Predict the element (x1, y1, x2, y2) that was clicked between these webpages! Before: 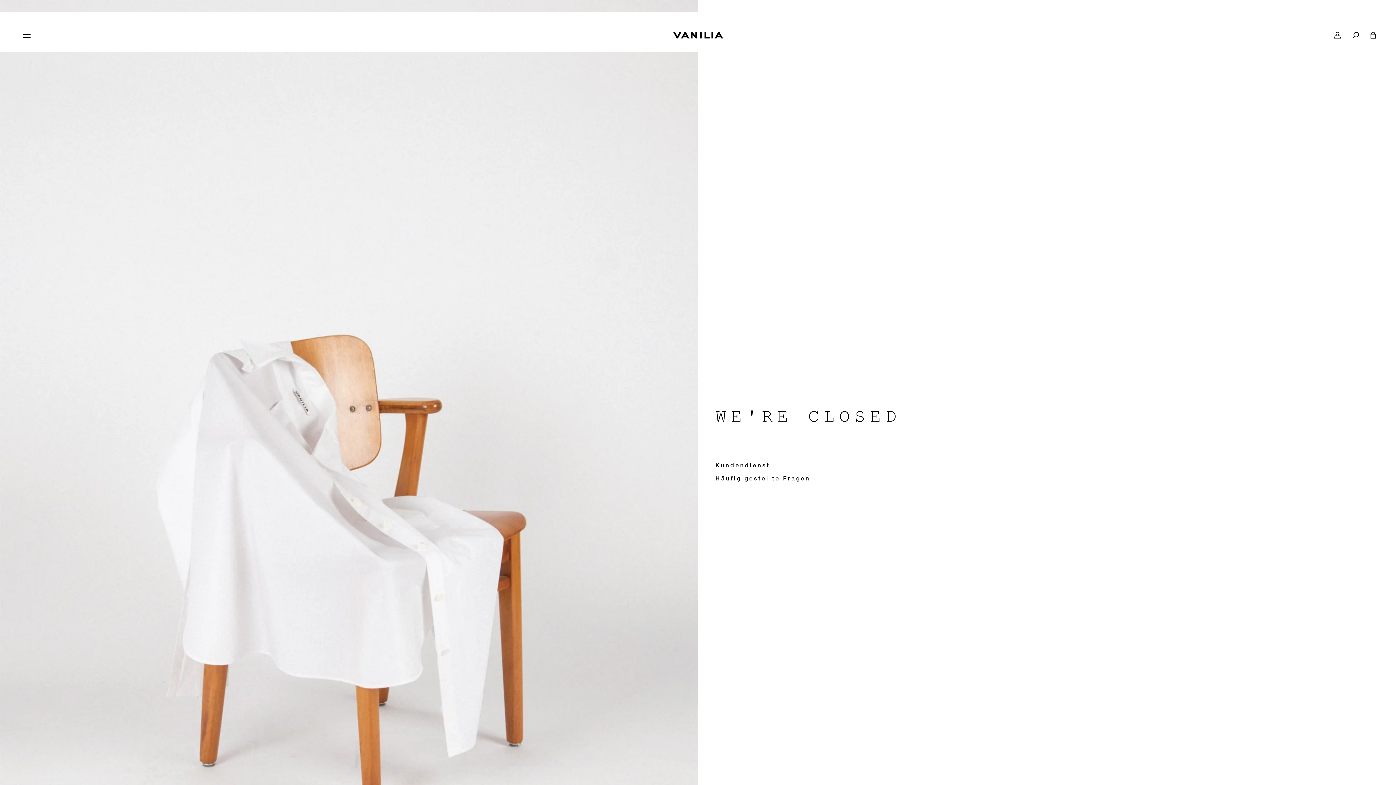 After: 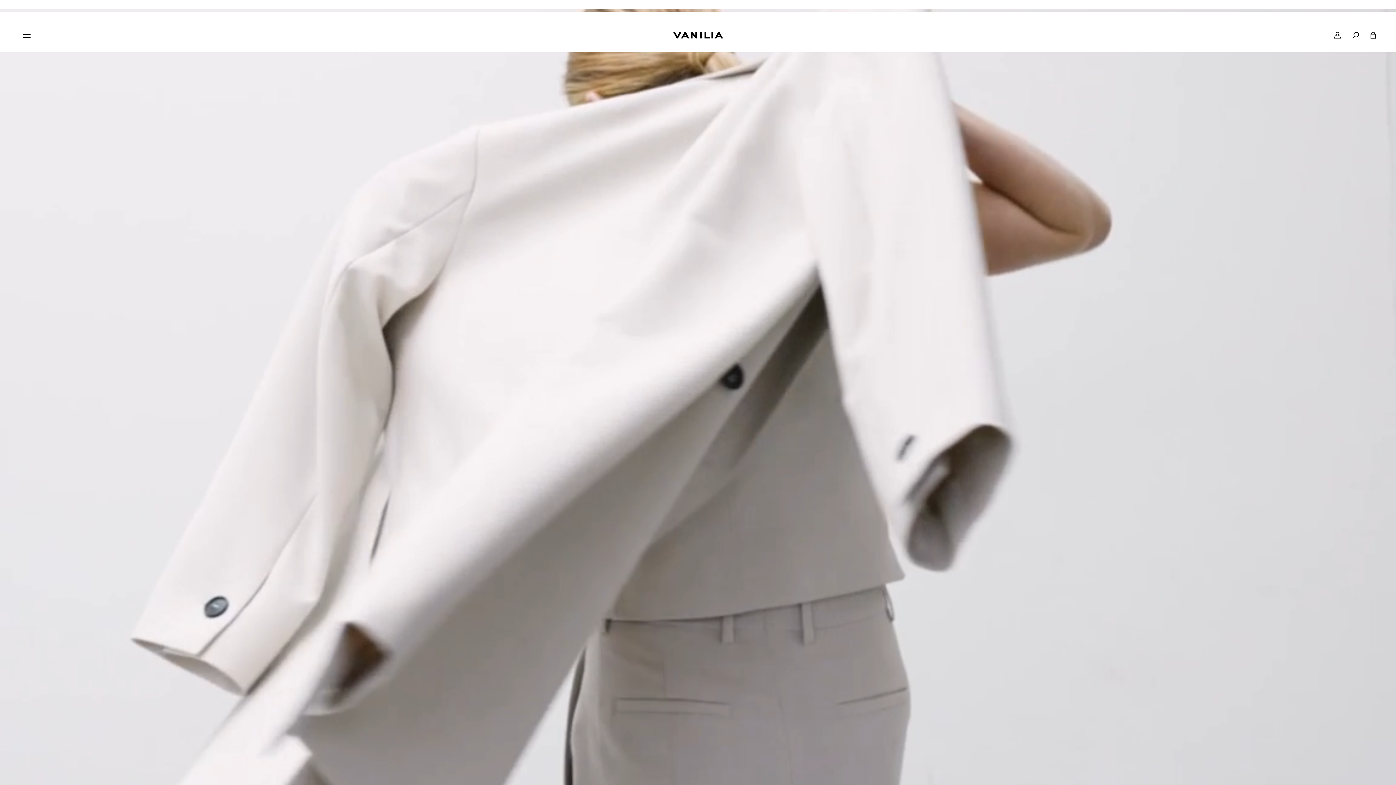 Action: bbox: (1334, 32, 1341, 38) label: account icon